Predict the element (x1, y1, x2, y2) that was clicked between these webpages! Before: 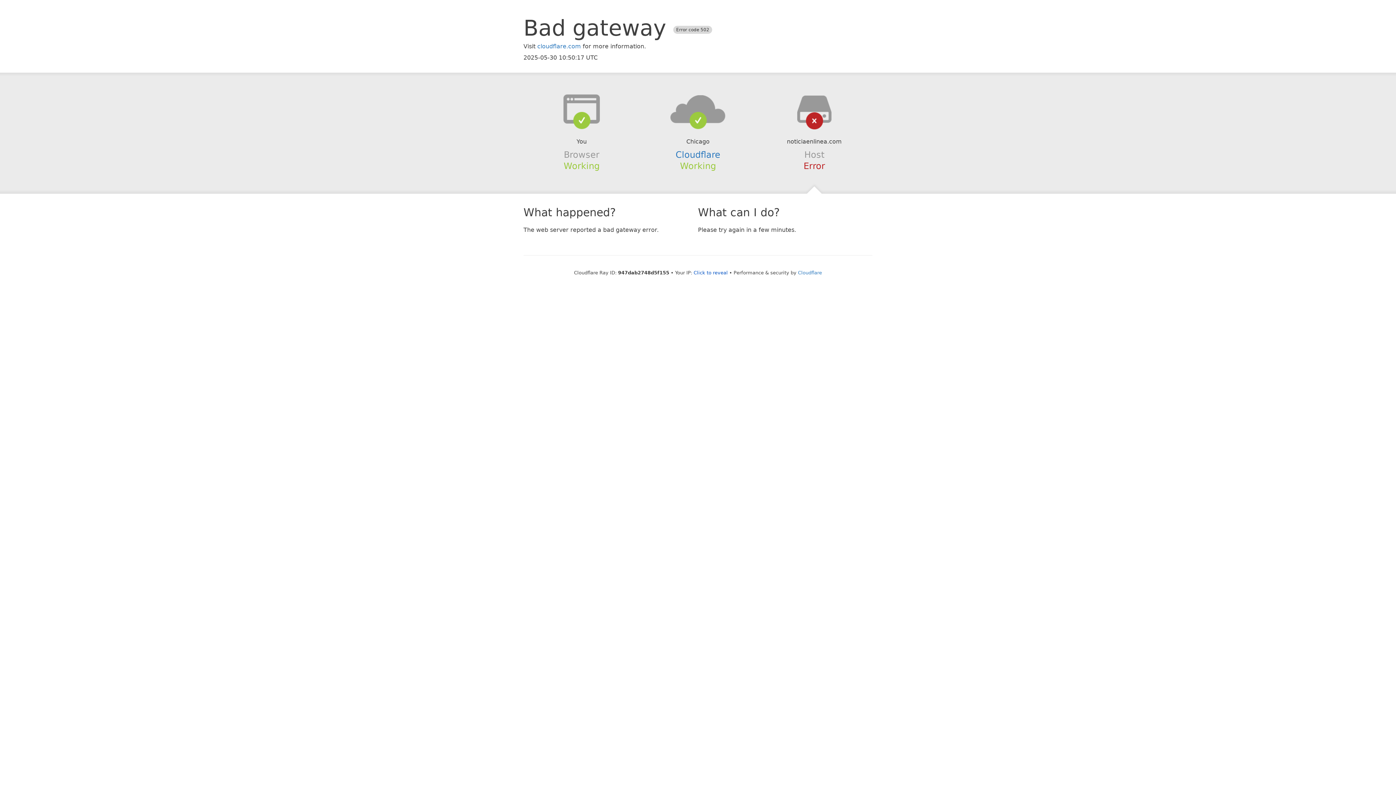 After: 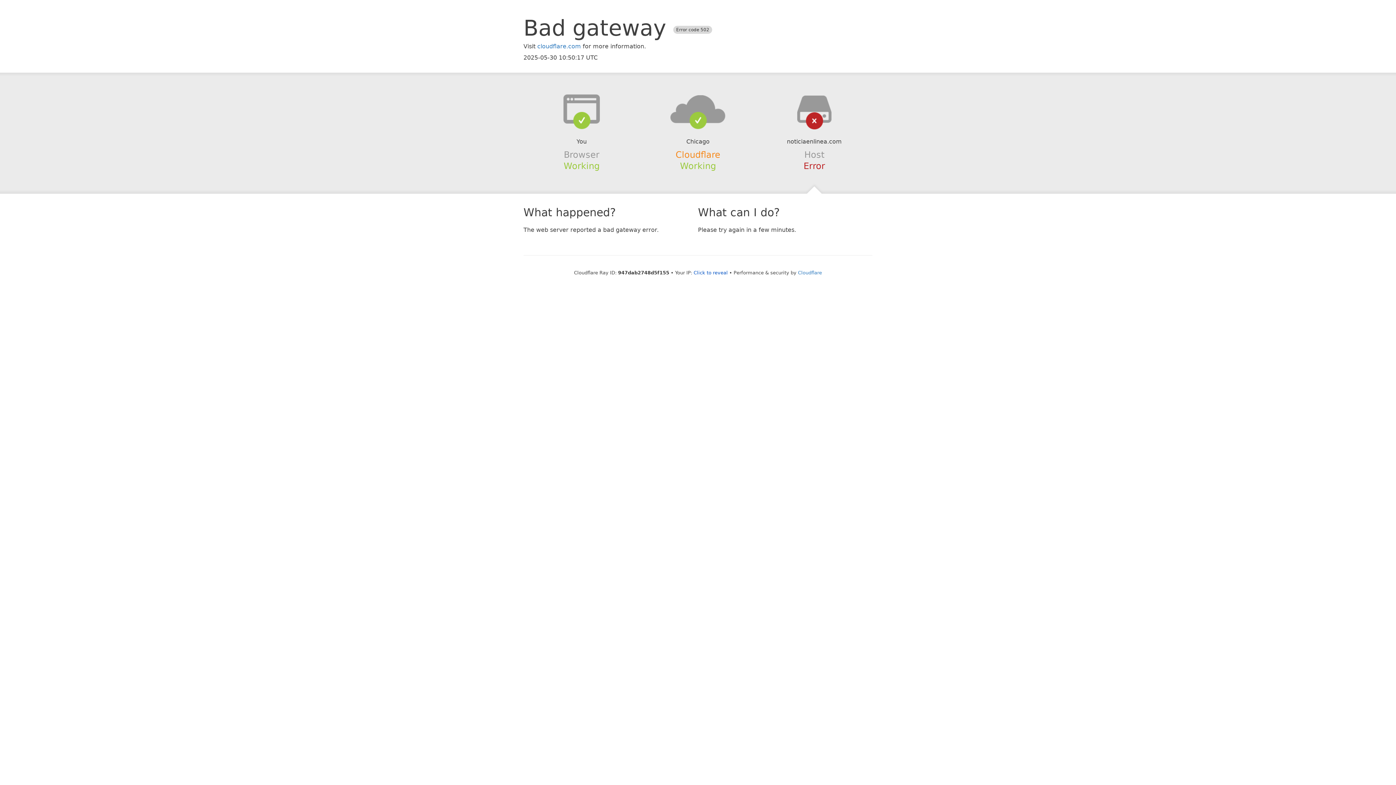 Action: bbox: (675, 149, 720, 159) label: Cloudflare